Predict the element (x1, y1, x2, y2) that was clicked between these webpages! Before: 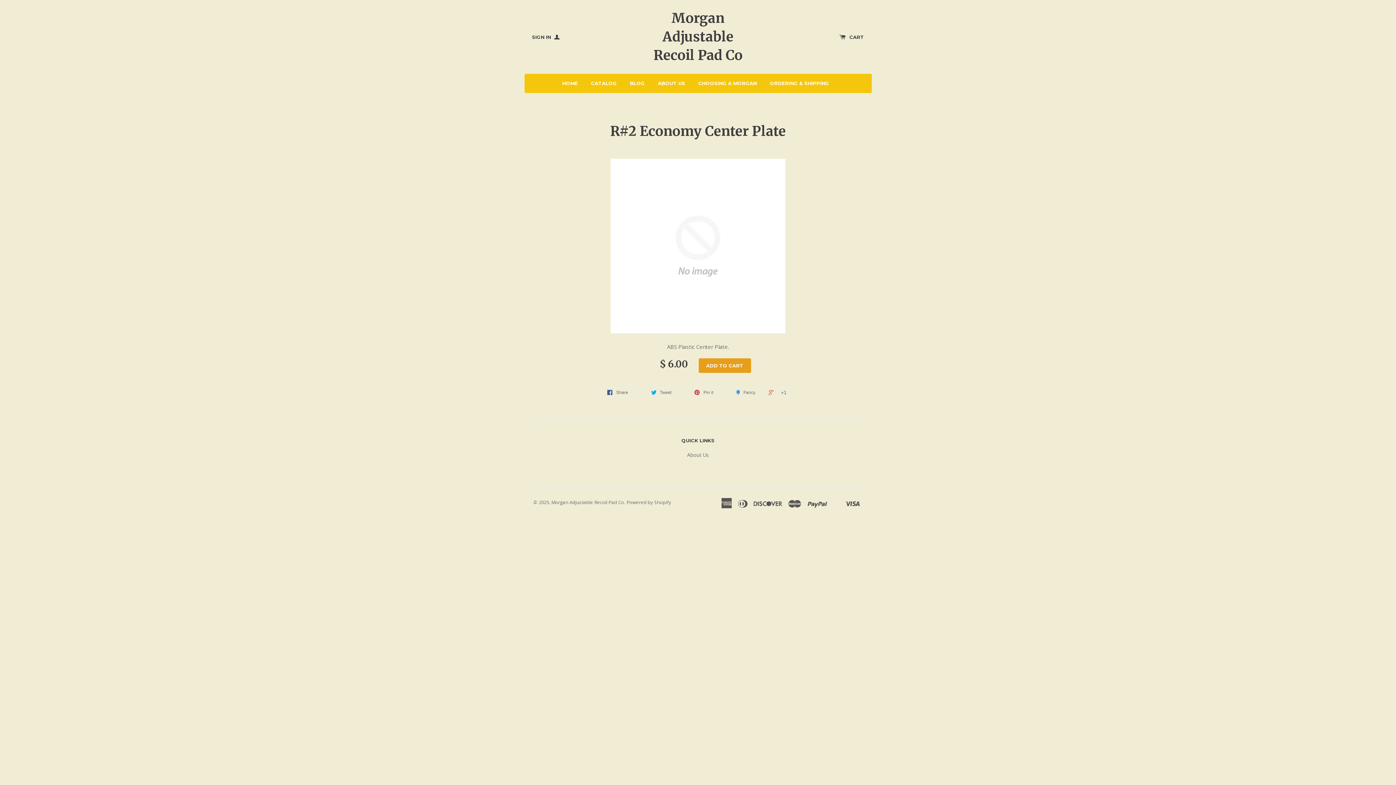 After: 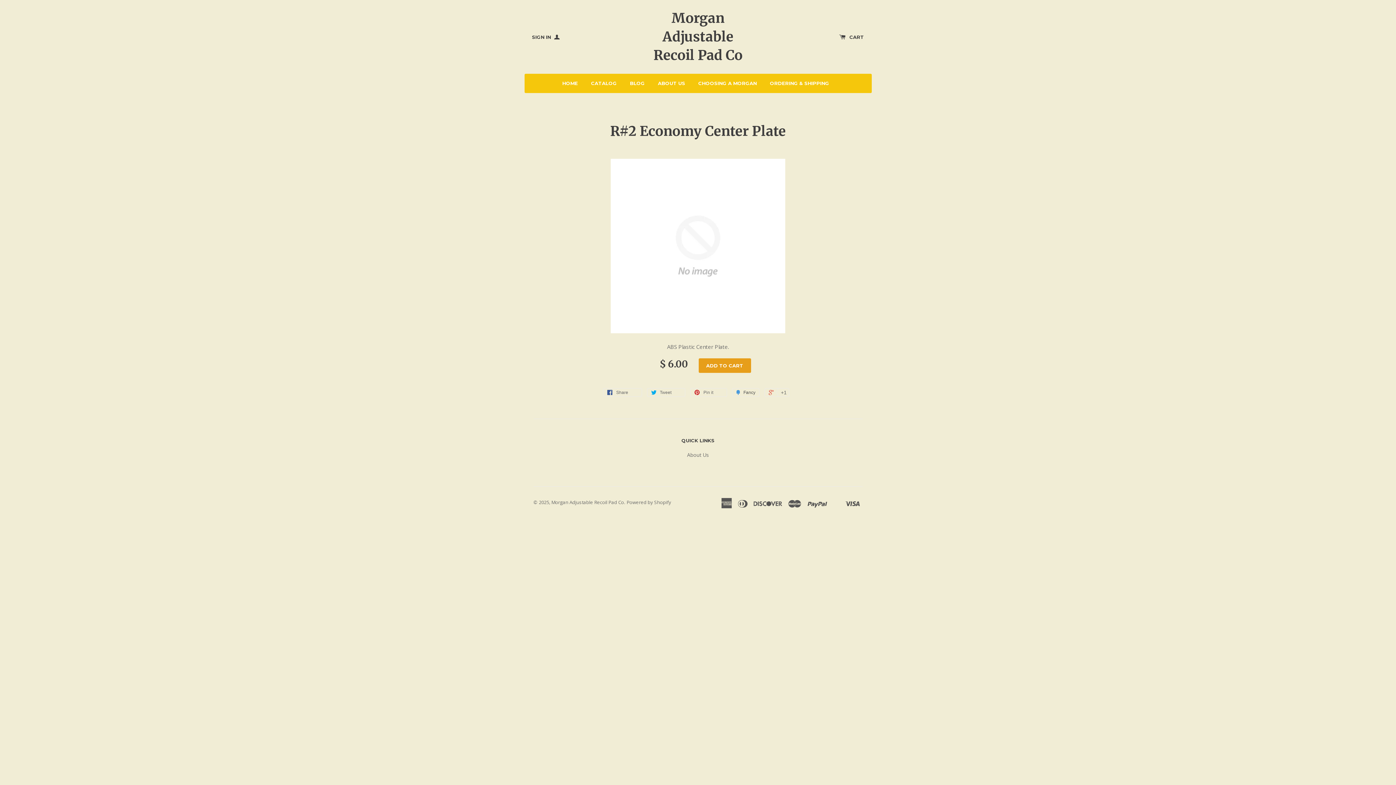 Action: bbox: (732, 388, 759, 397) label:  Fancy